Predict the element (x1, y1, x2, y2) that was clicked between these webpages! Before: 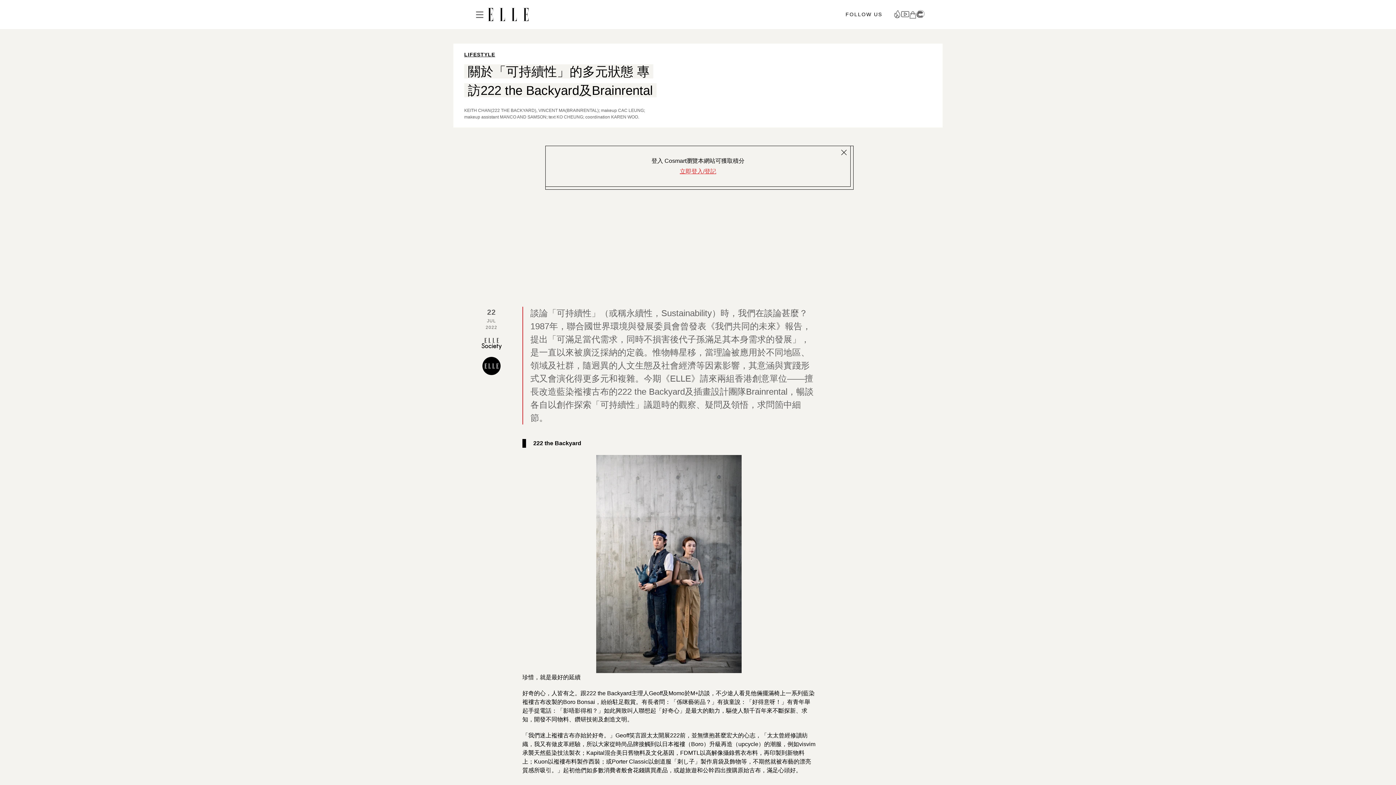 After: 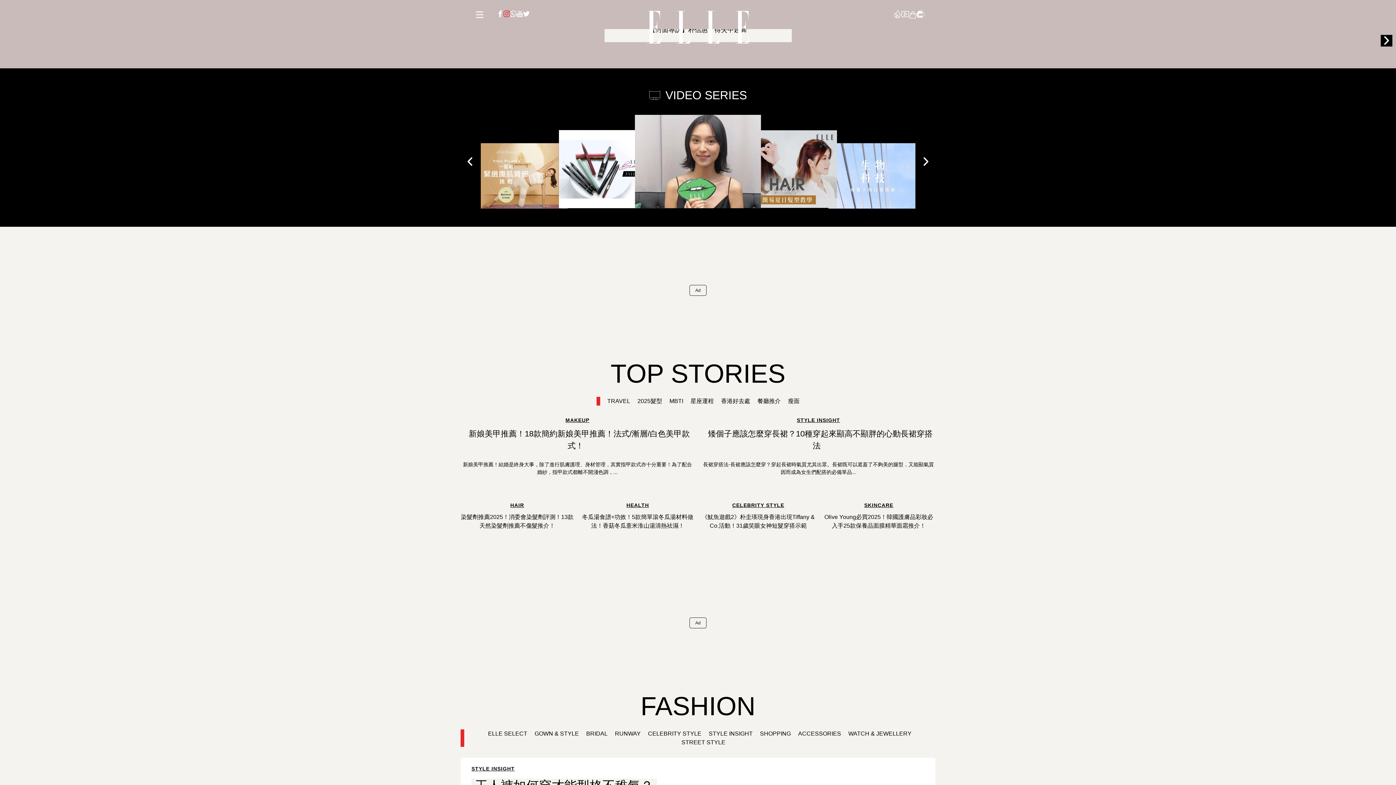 Action: bbox: (488, 8, 528, 21)